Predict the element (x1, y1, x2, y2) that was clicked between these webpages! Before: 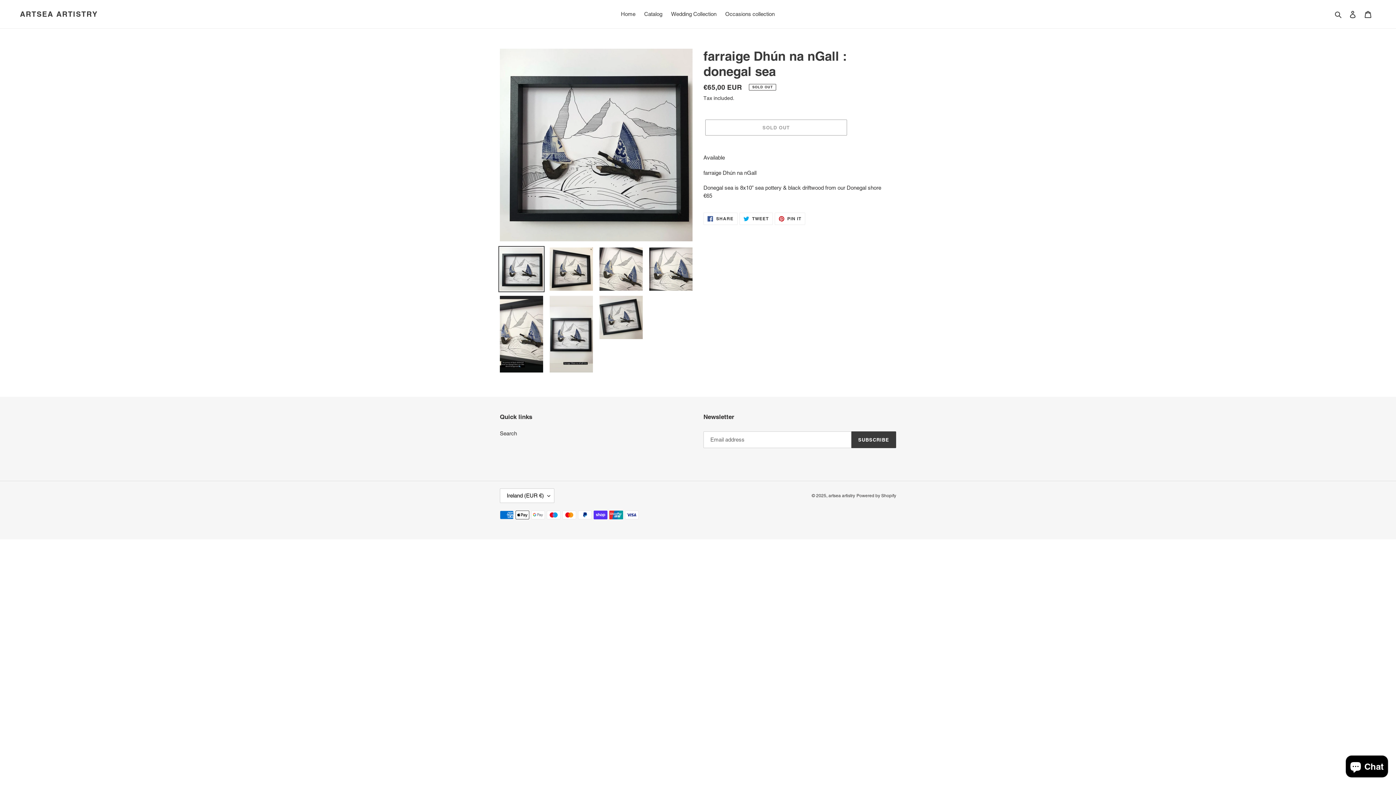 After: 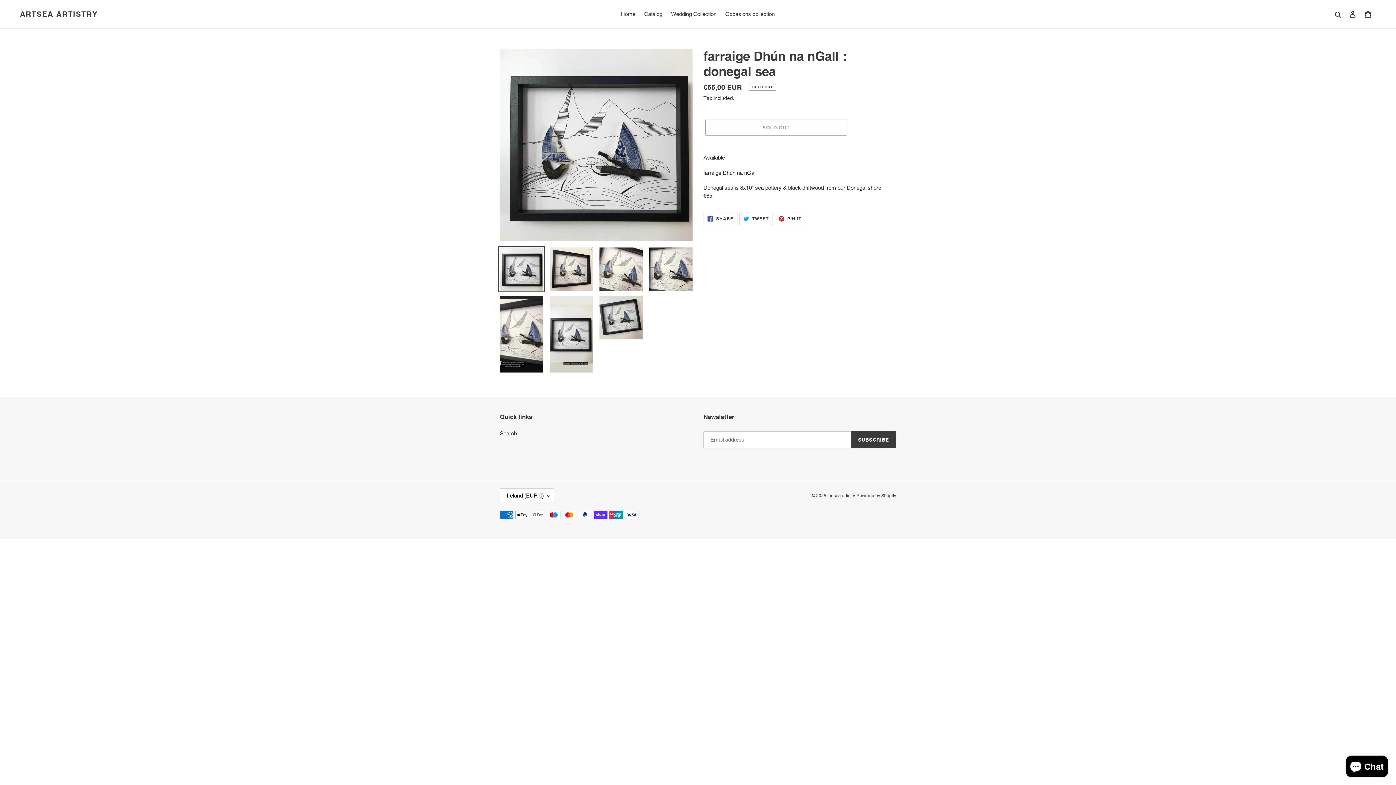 Action: label:  TWEET
TWEET ON TWITTER bbox: (739, 212, 772, 225)